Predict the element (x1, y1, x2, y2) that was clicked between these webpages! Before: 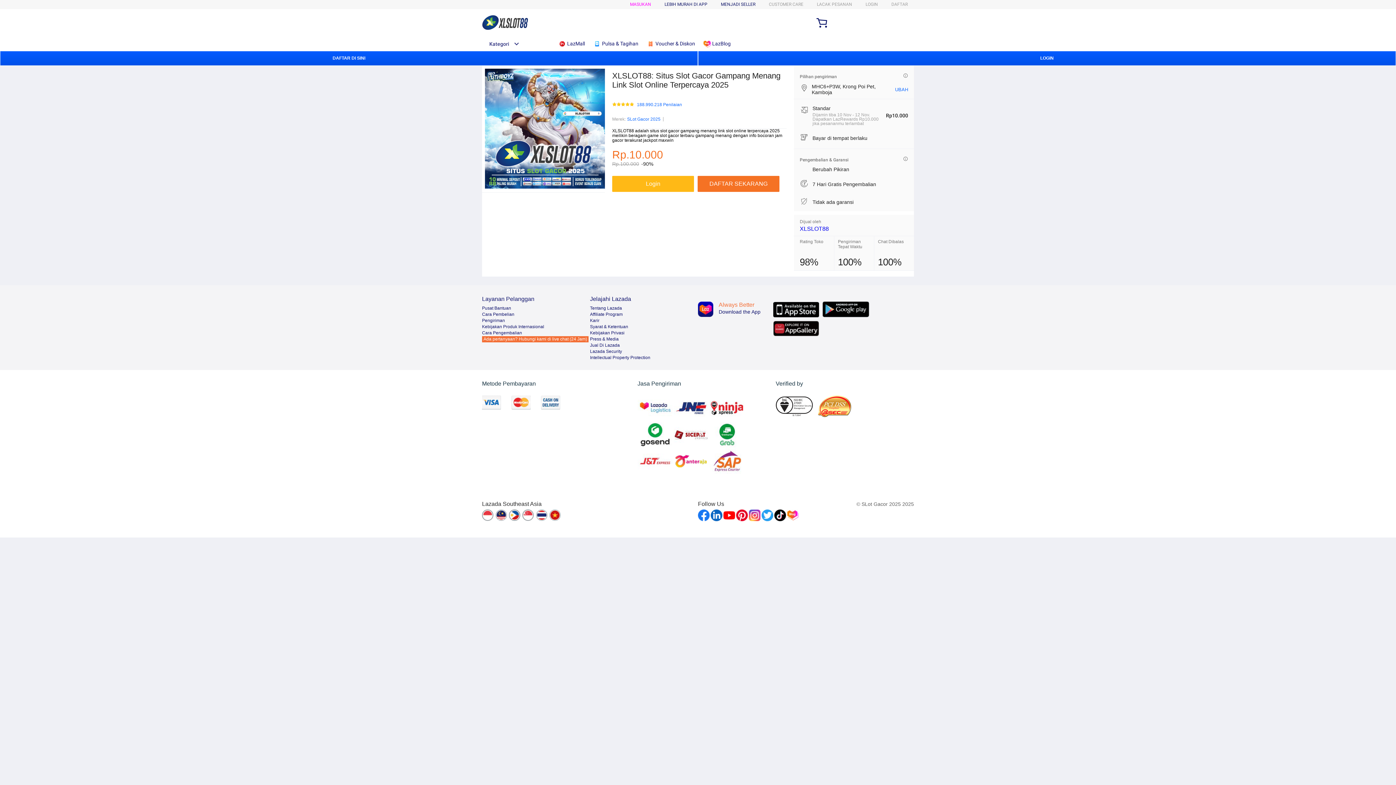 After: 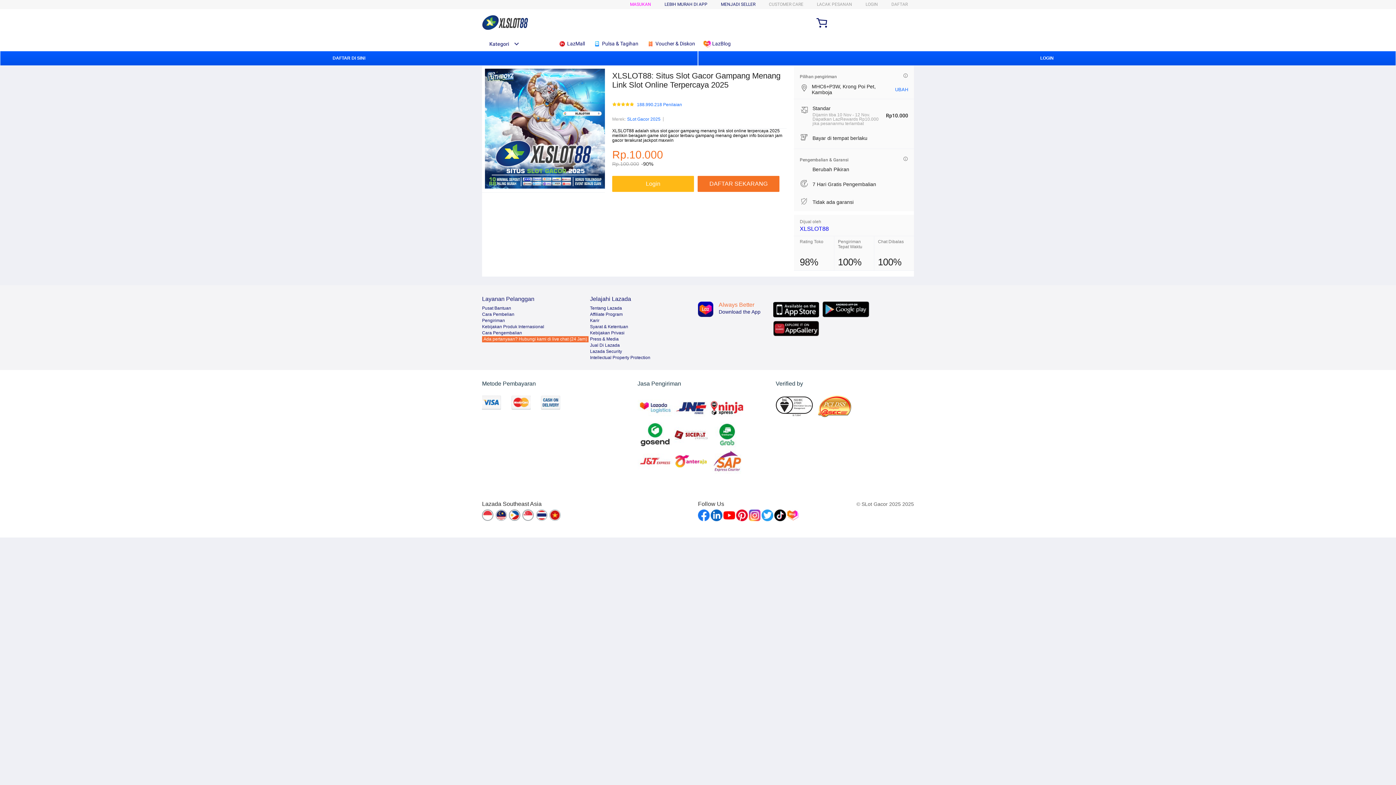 Action: bbox: (590, 312, 622, 317) label: Afﬁliate Program